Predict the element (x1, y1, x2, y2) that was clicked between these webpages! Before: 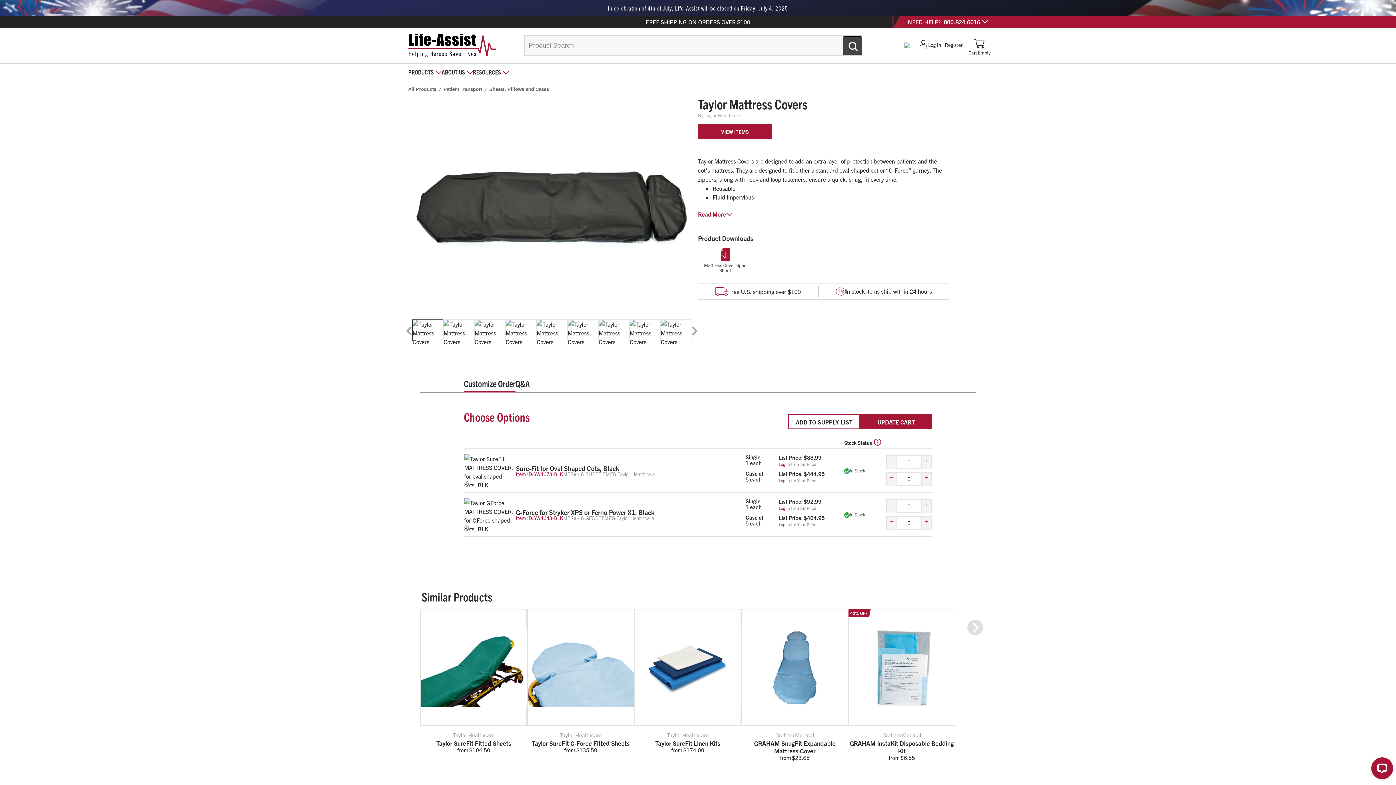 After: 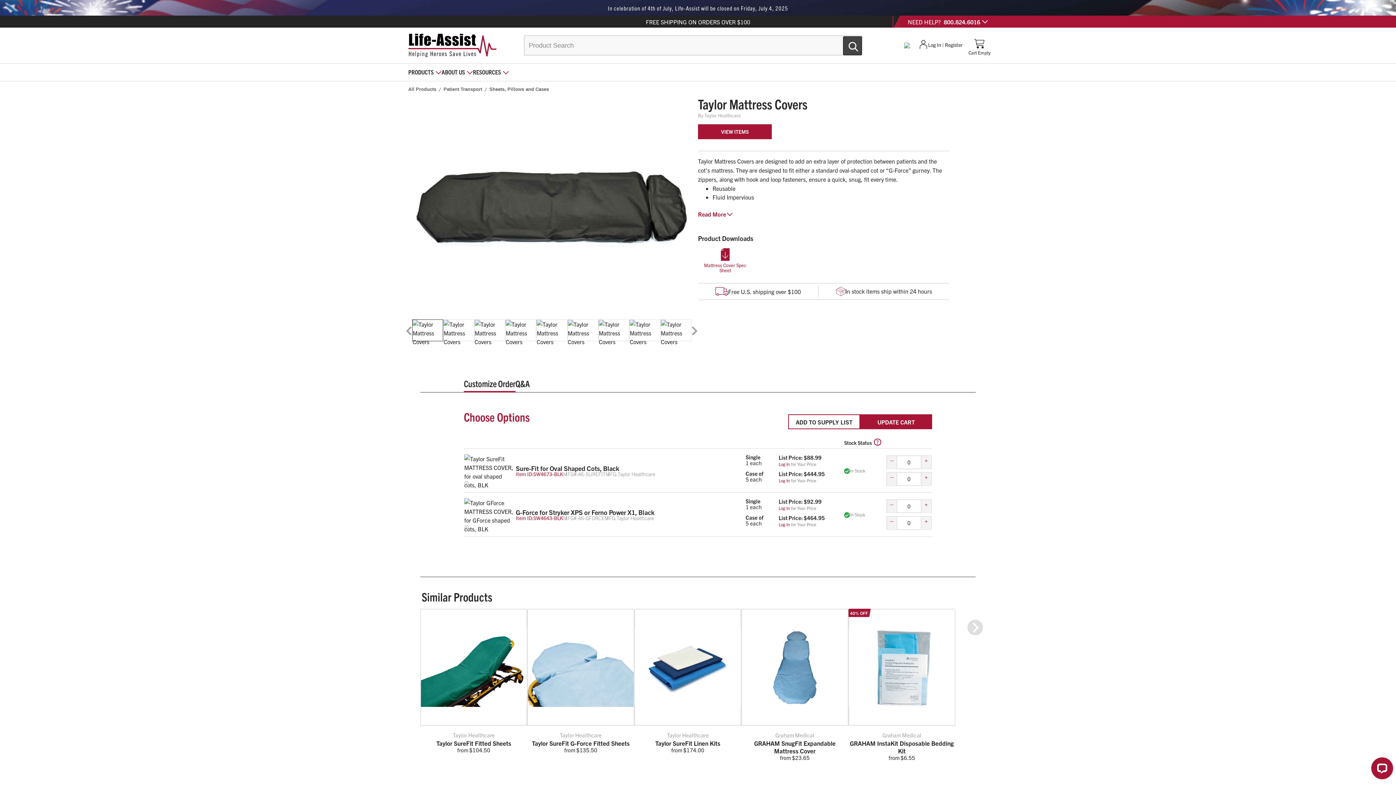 Action: bbox: (698, 248, 752, 272) label: Mattress Cover Spec Sheet